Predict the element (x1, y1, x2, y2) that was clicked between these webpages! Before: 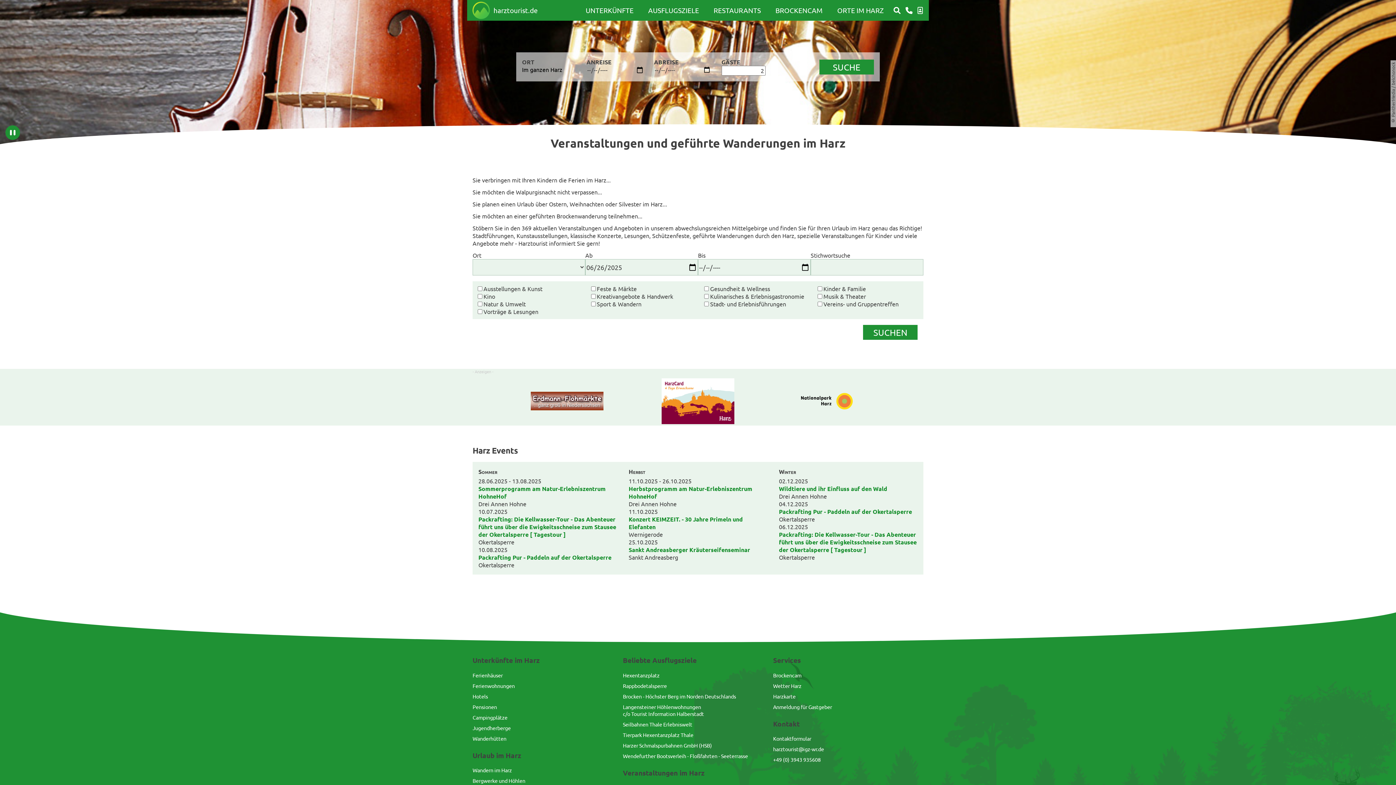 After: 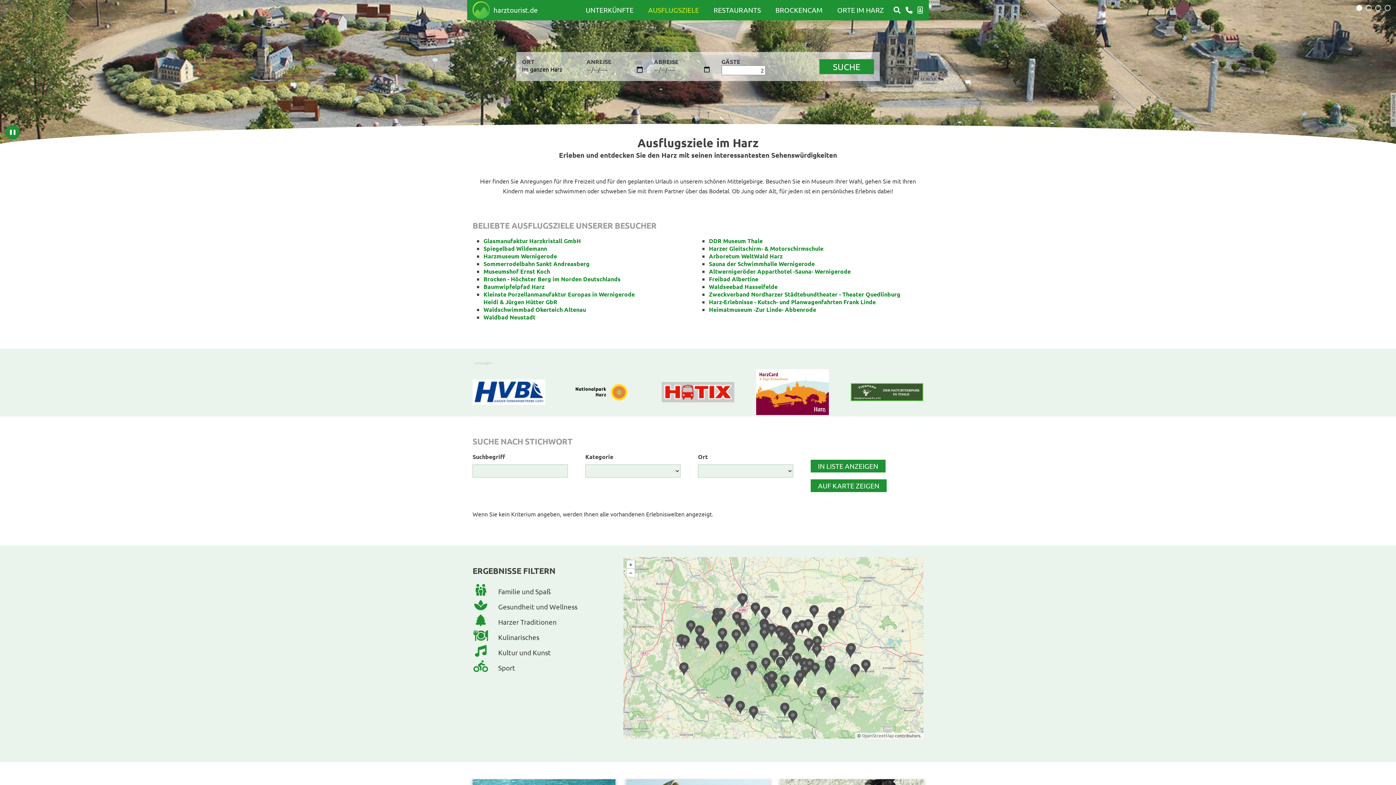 Action: label: Beliebte Ausflugsziele bbox: (623, 656, 773, 665)